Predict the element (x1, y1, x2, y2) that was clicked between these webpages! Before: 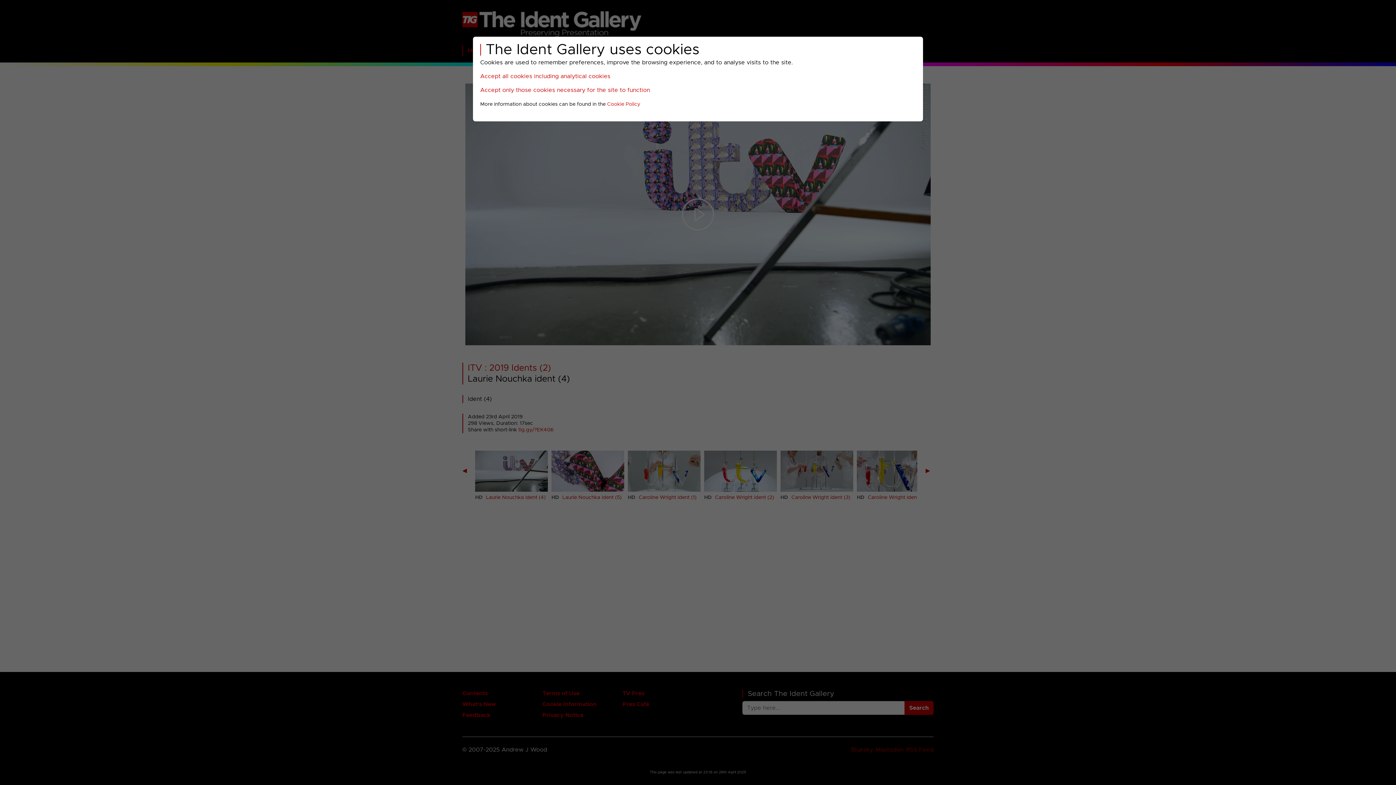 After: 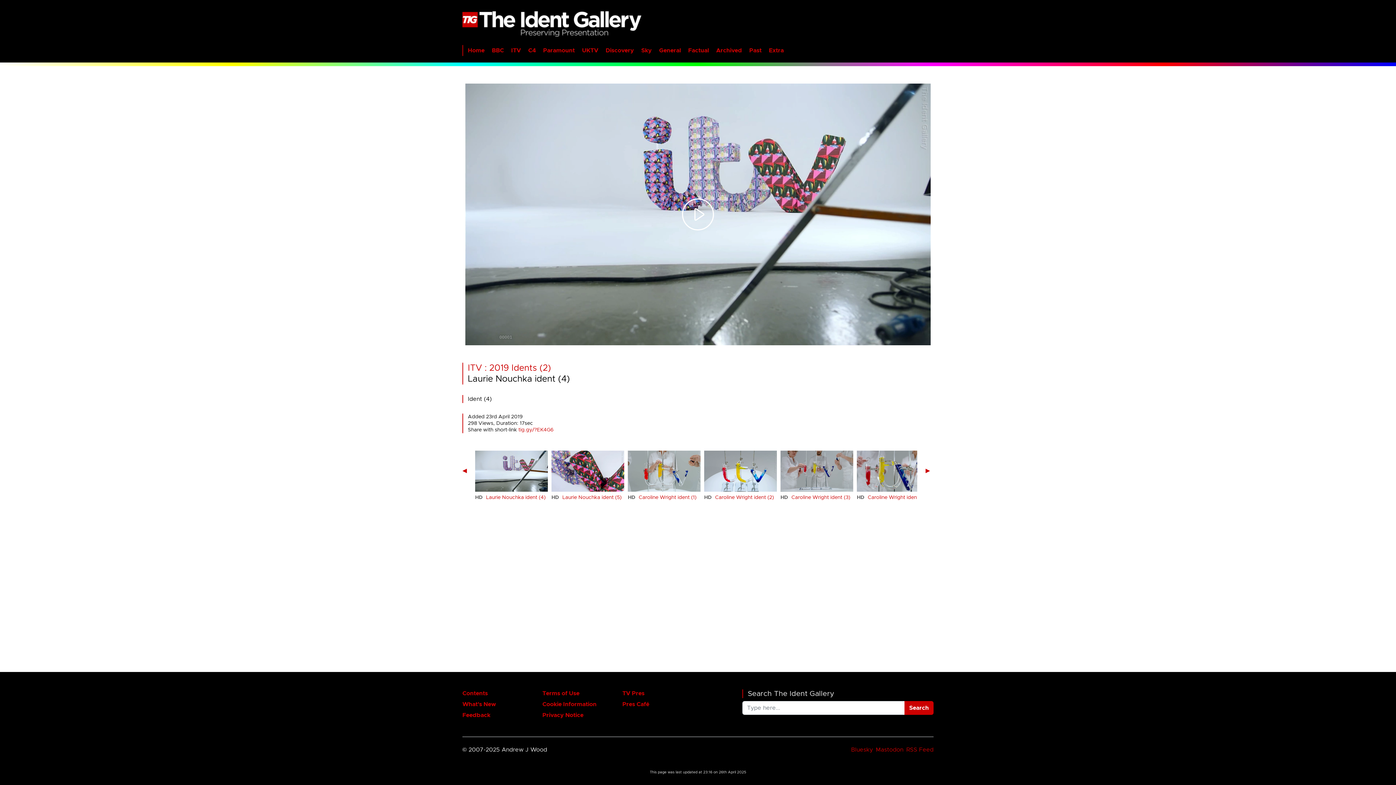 Action: bbox: (480, 73, 610, 79) label: Accept all cookies including analytical cookies